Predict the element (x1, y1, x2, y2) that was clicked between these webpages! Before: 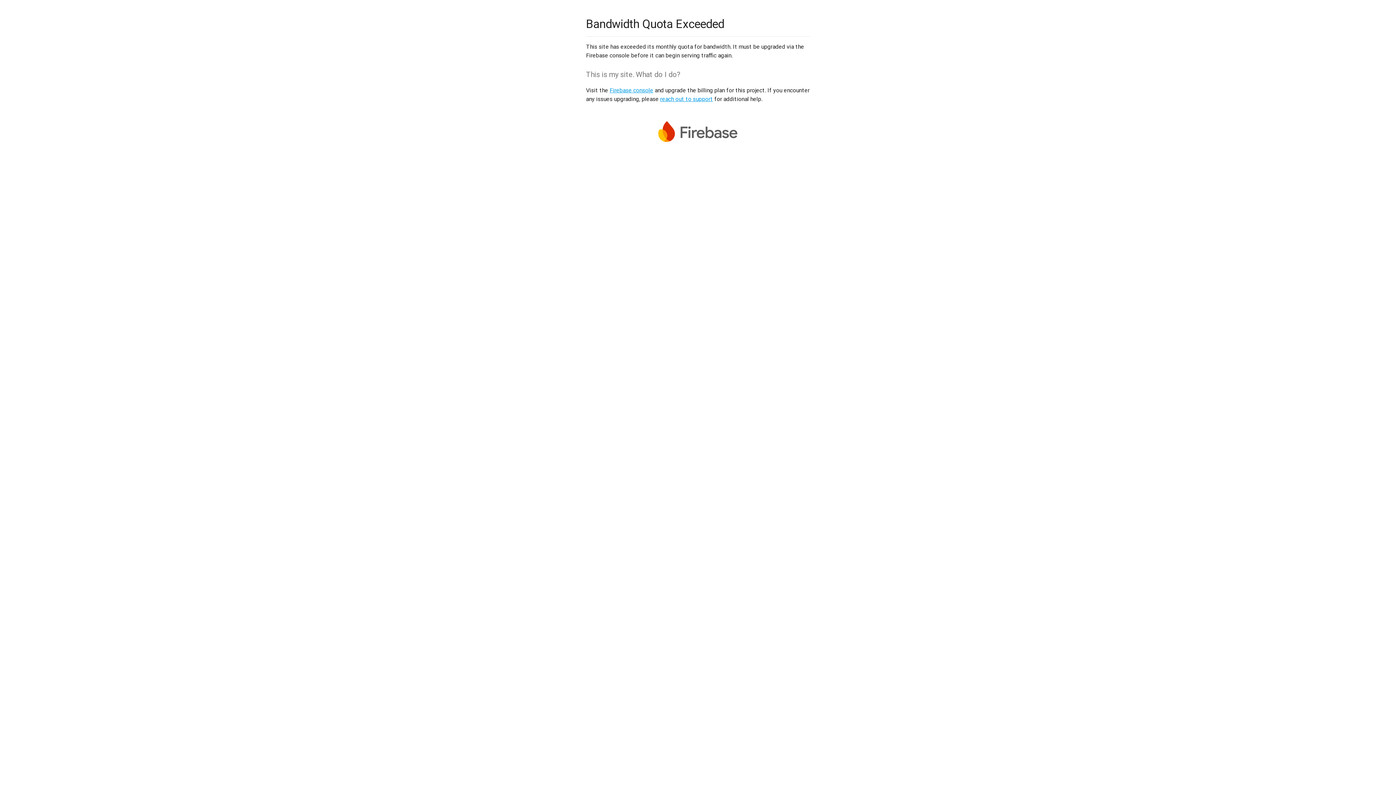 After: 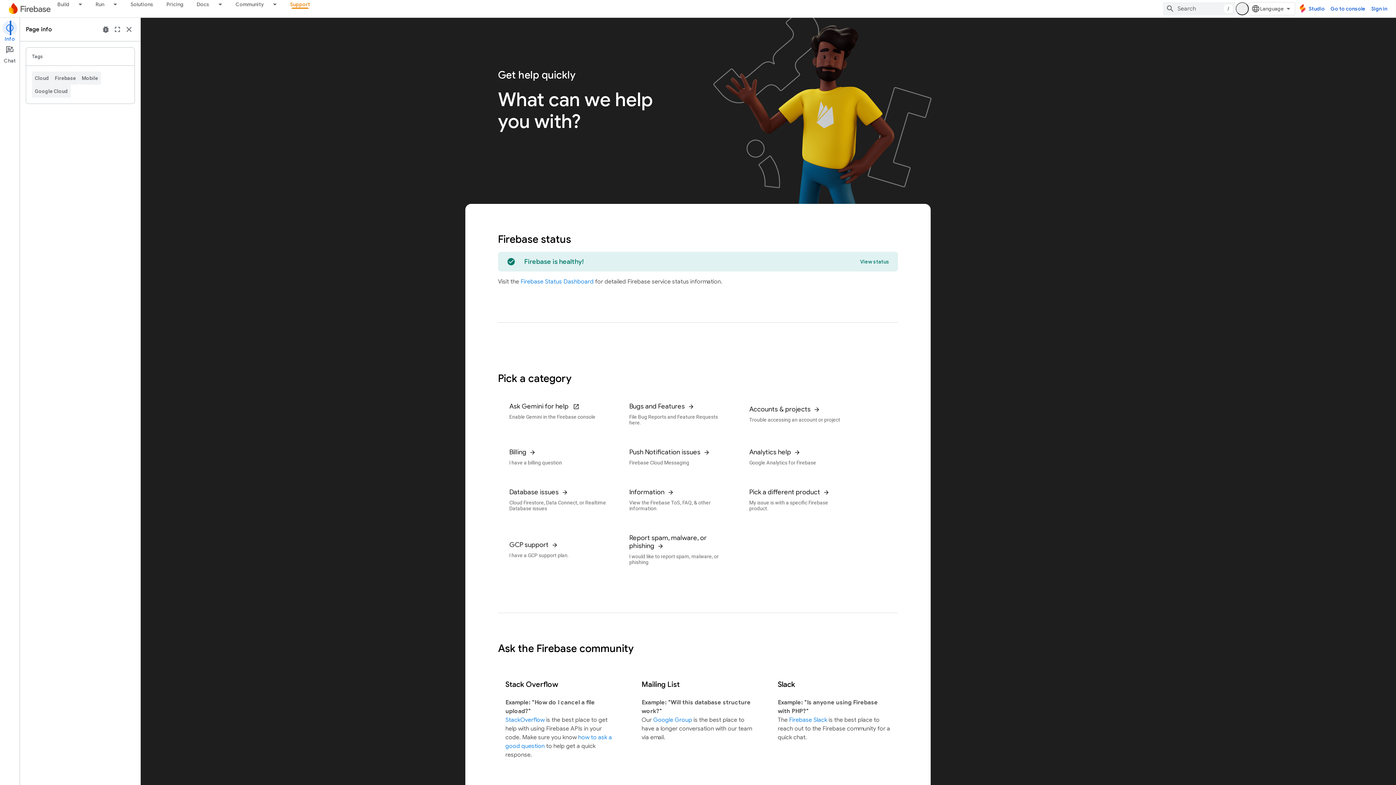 Action: bbox: (660, 95, 713, 102) label: reach out to support